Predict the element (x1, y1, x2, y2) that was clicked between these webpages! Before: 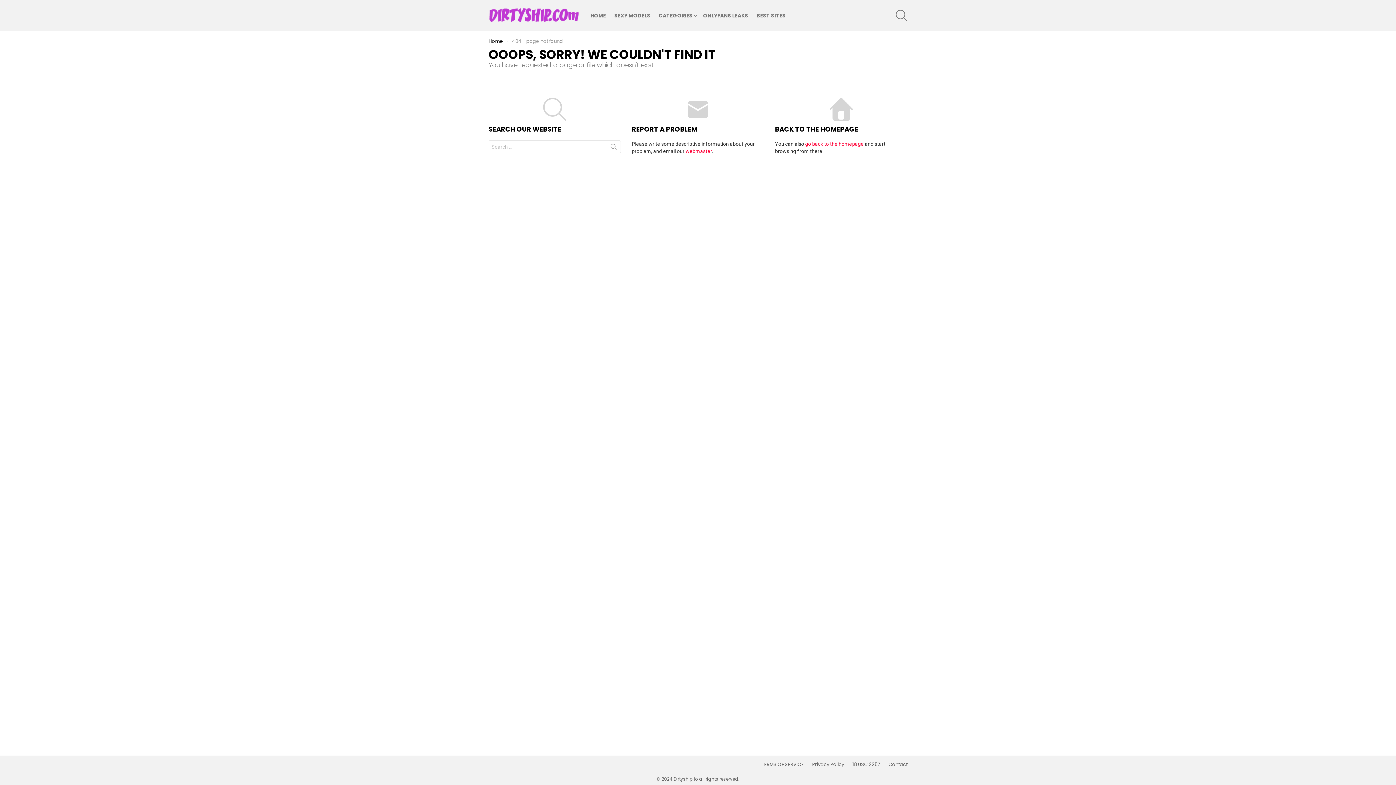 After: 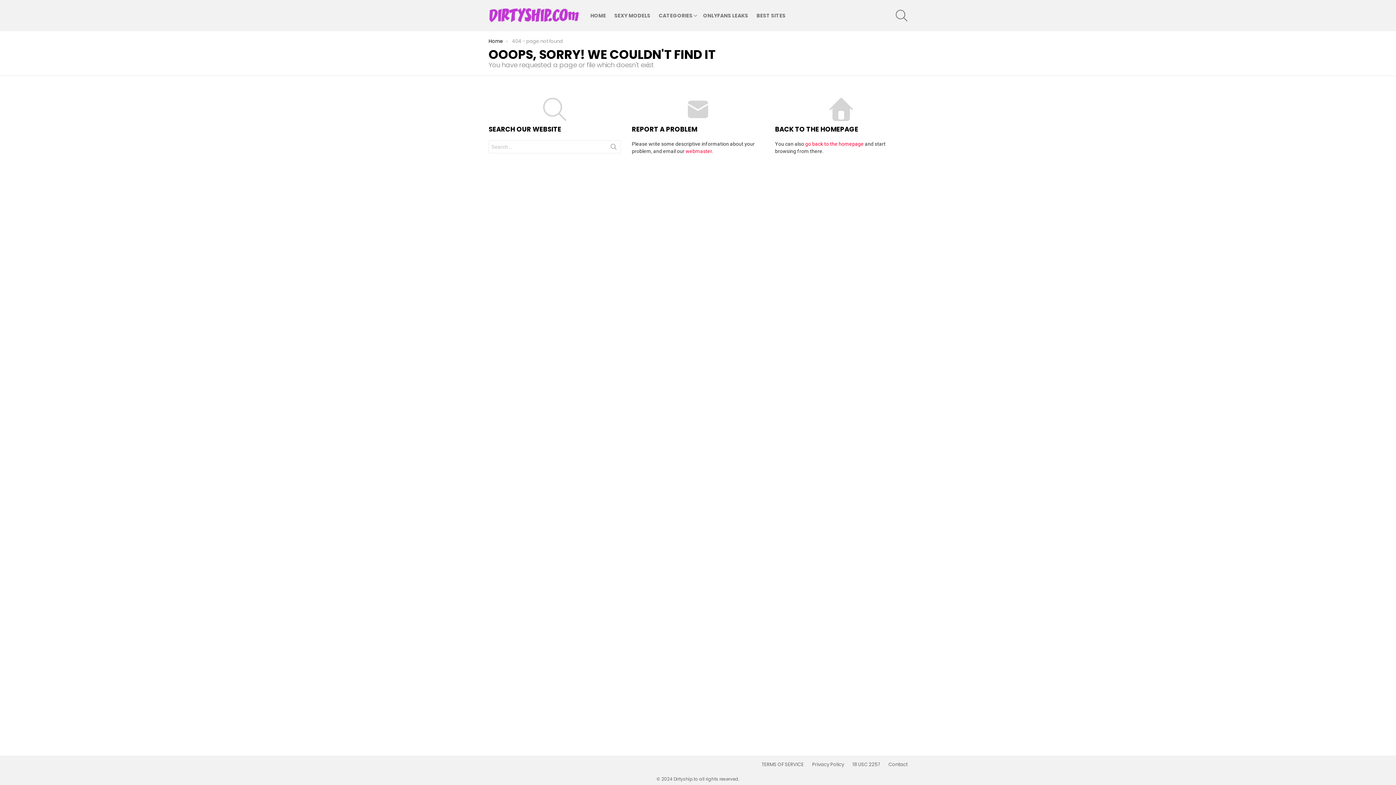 Action: bbox: (685, 148, 712, 154) label: webmaster